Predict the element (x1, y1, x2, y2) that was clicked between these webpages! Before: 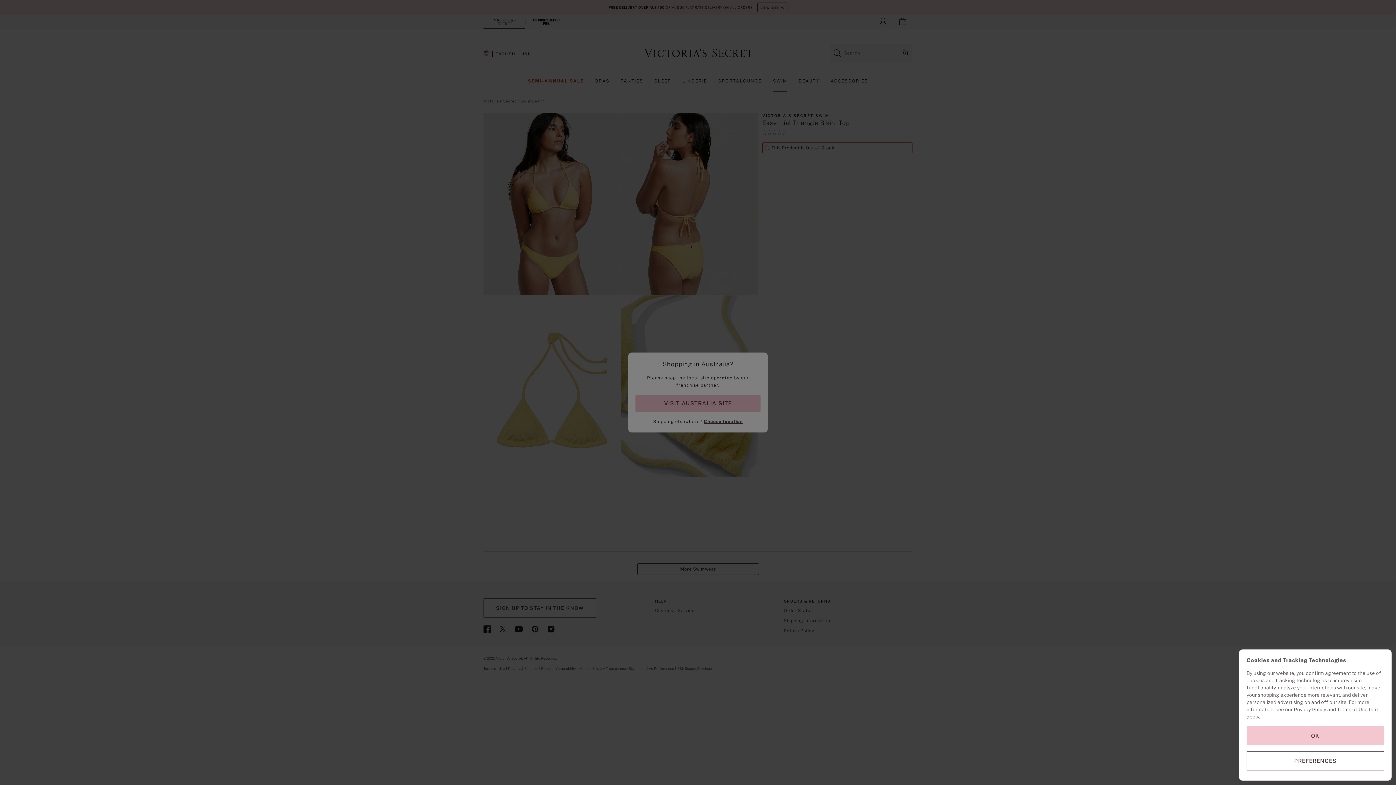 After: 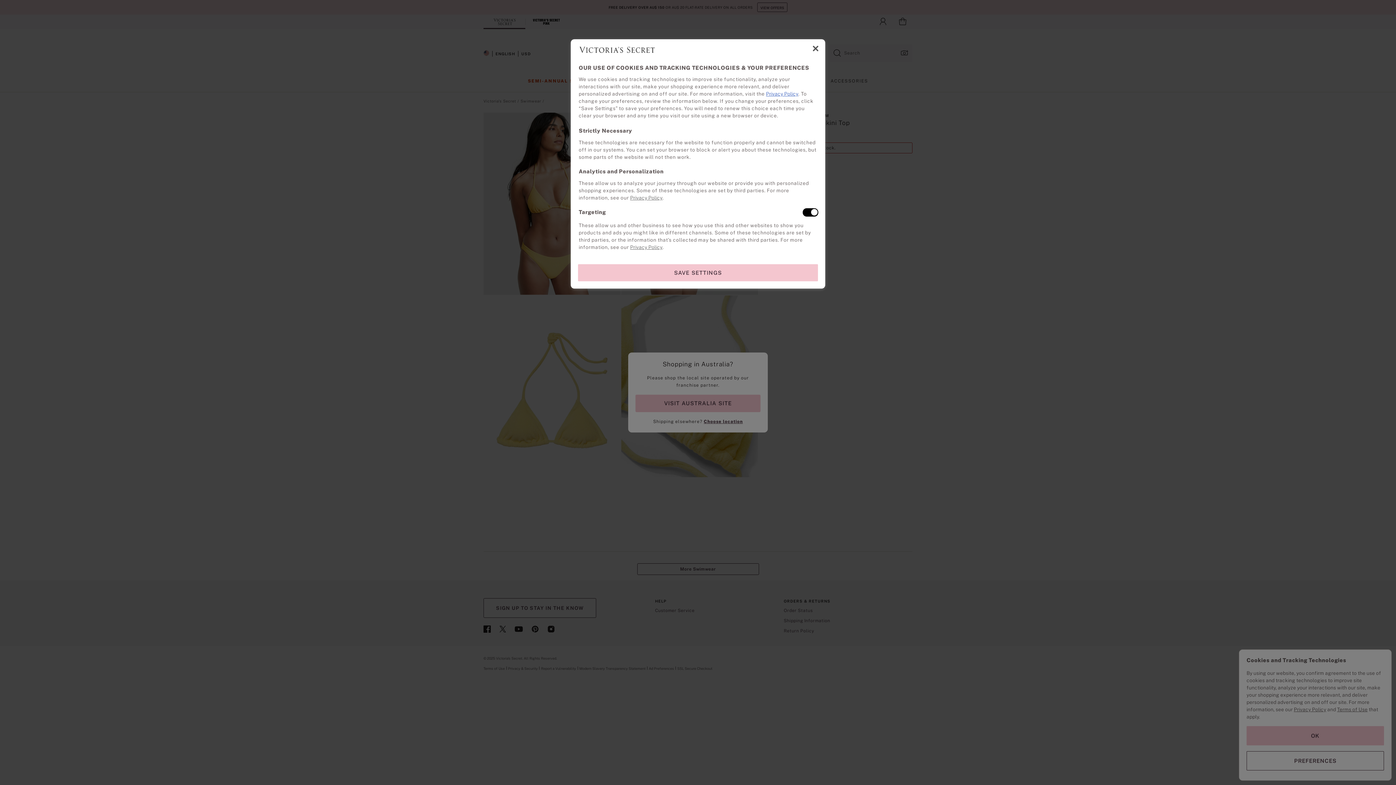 Action: label: PREFERENCES bbox: (1246, 751, 1384, 770)